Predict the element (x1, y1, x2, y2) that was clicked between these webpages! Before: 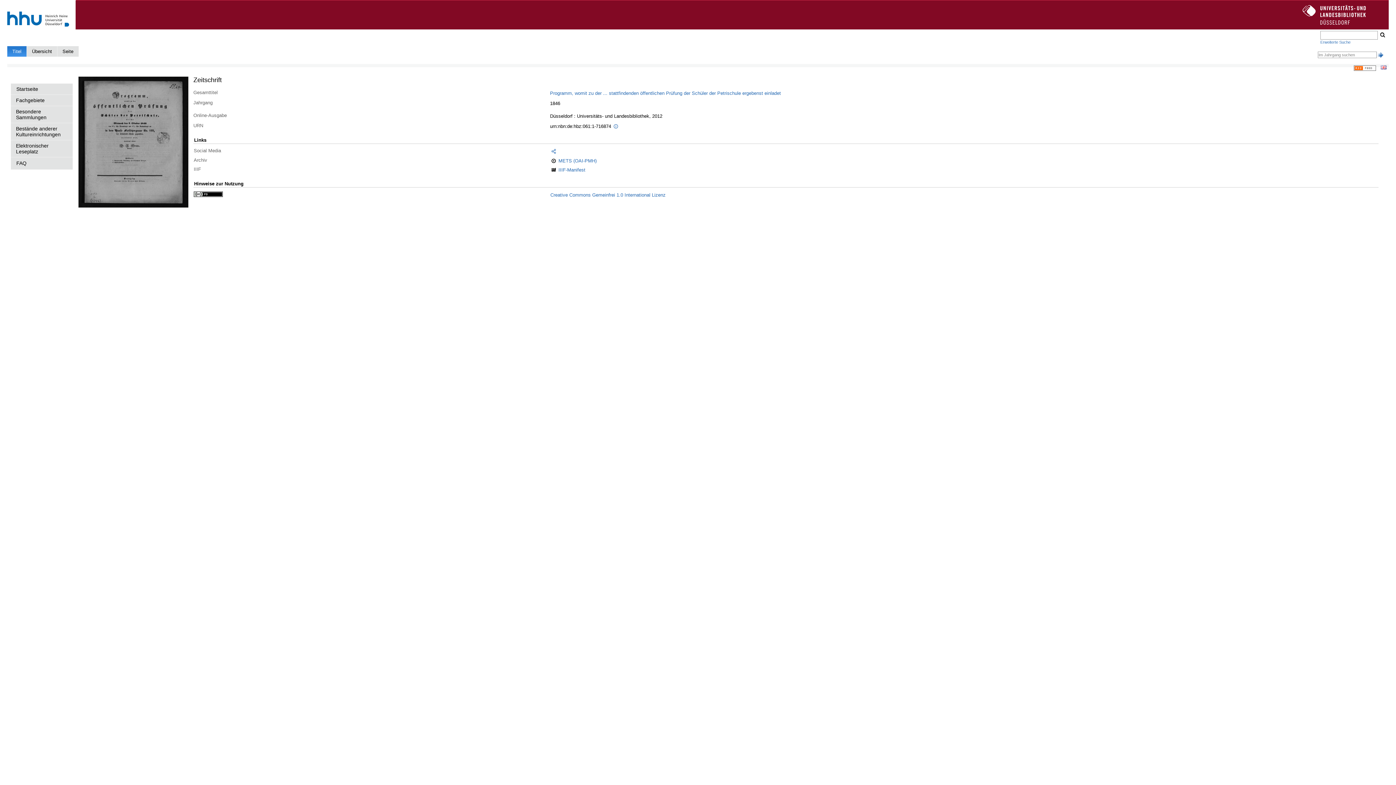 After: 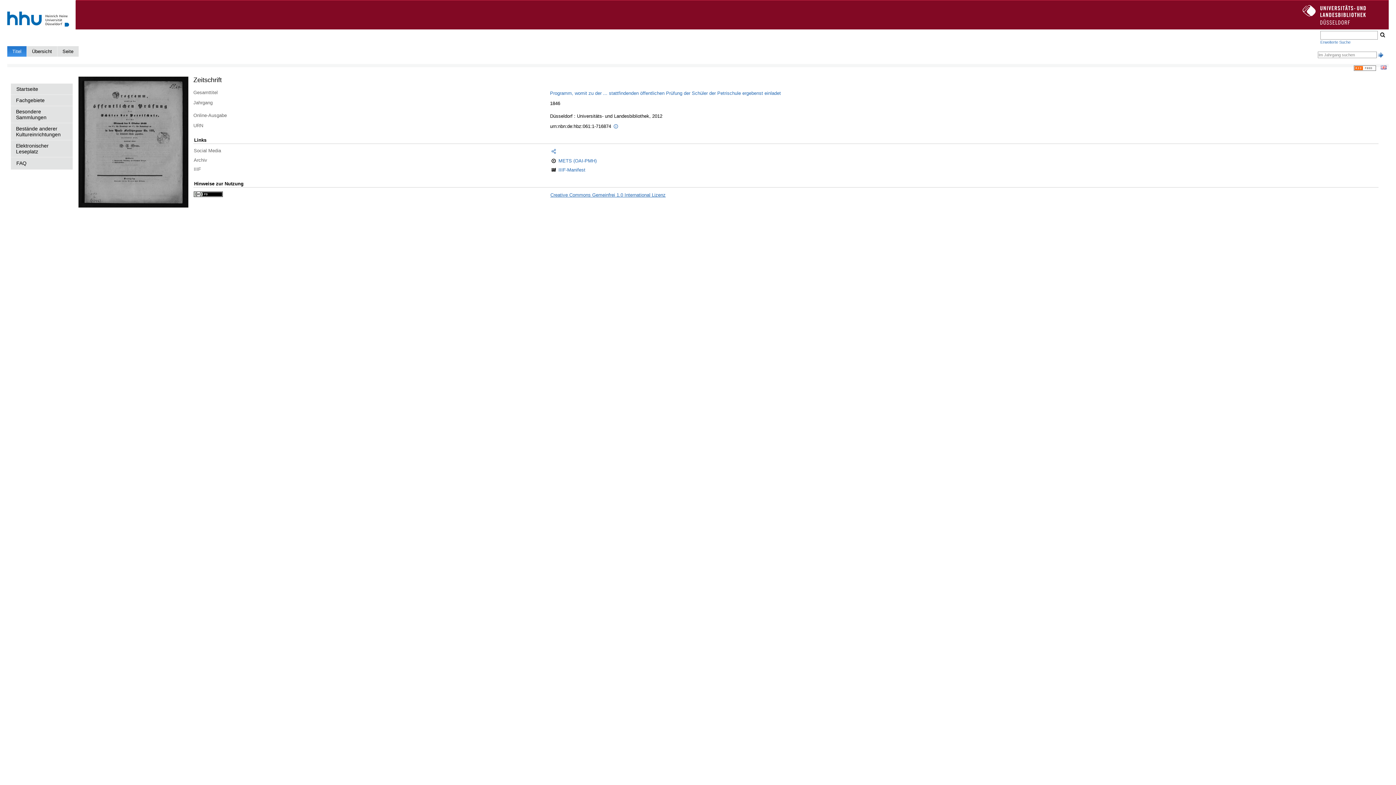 Action: label: Creative Commons Gemeinfrei 1.0 International Lizenz bbox: (550, 192, 665, 197)